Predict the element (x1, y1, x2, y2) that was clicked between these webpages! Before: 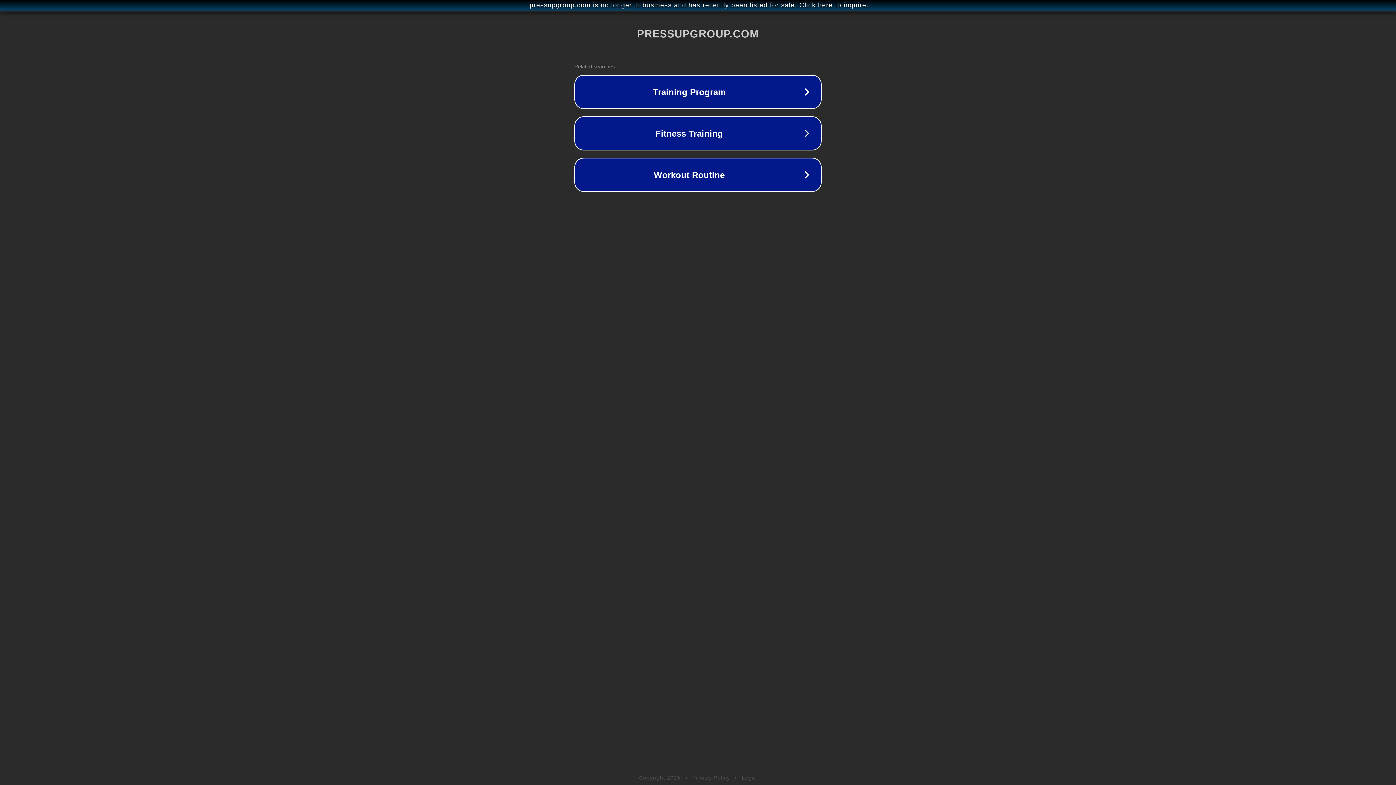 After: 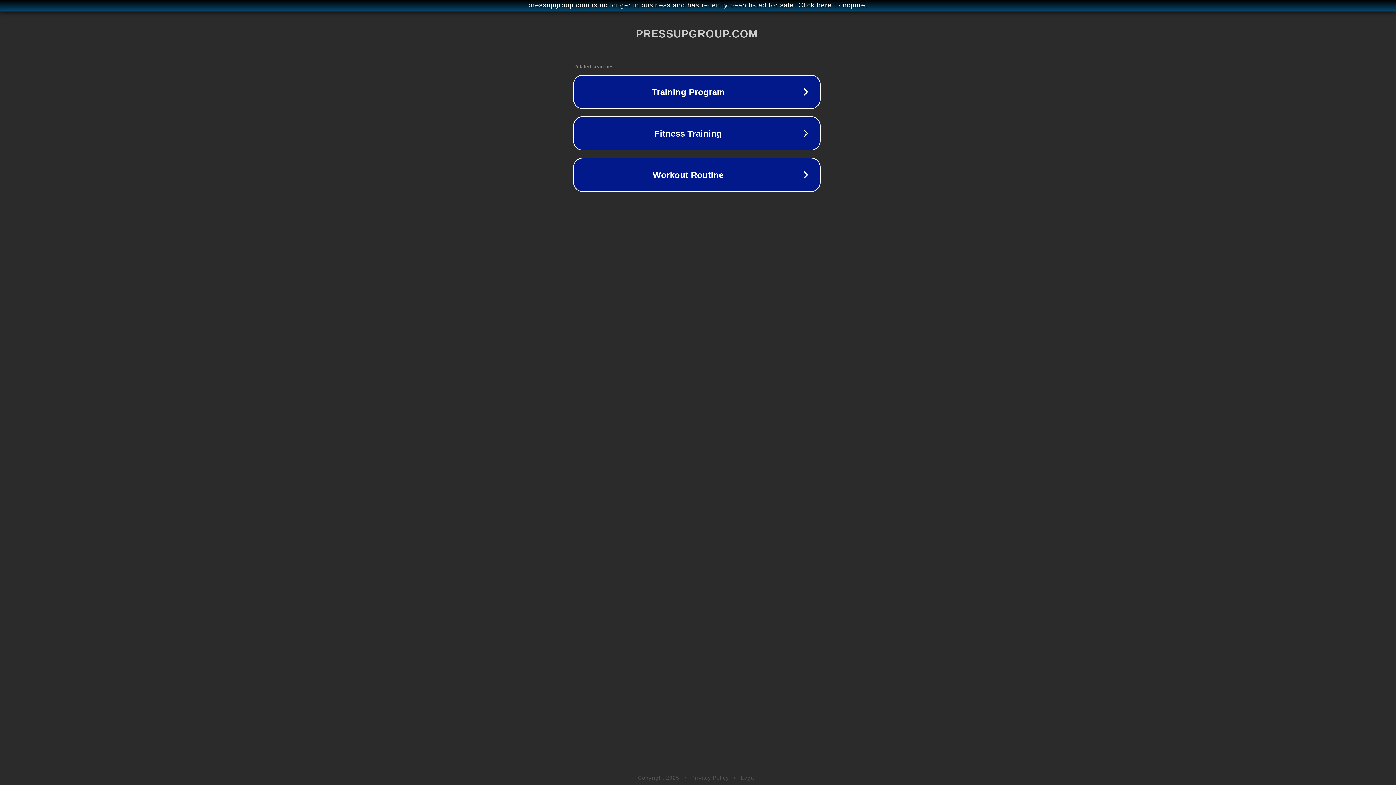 Action: bbox: (1, 1, 1397, 9) label: pressupgroup.com is no longer in business and has recently been listed for sale. Click here to inquire.